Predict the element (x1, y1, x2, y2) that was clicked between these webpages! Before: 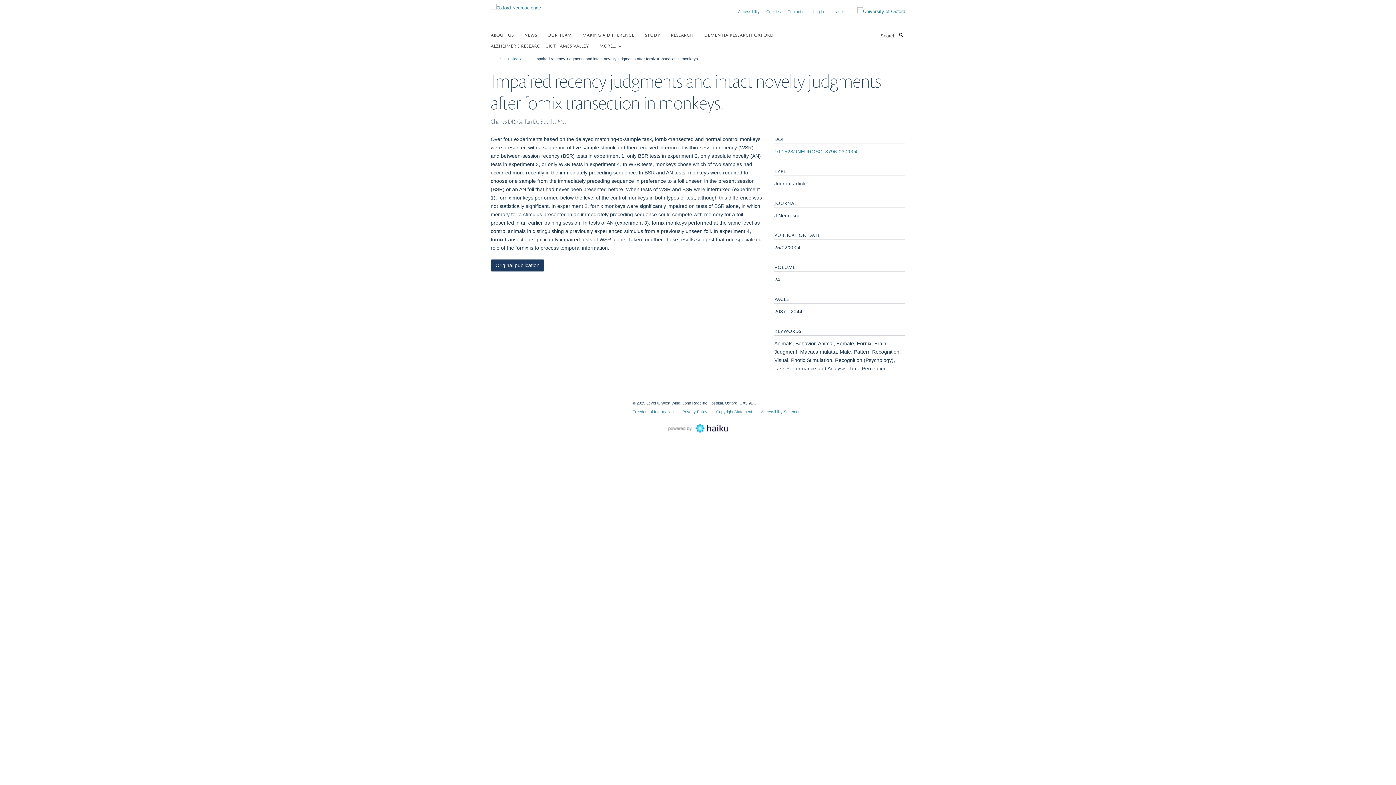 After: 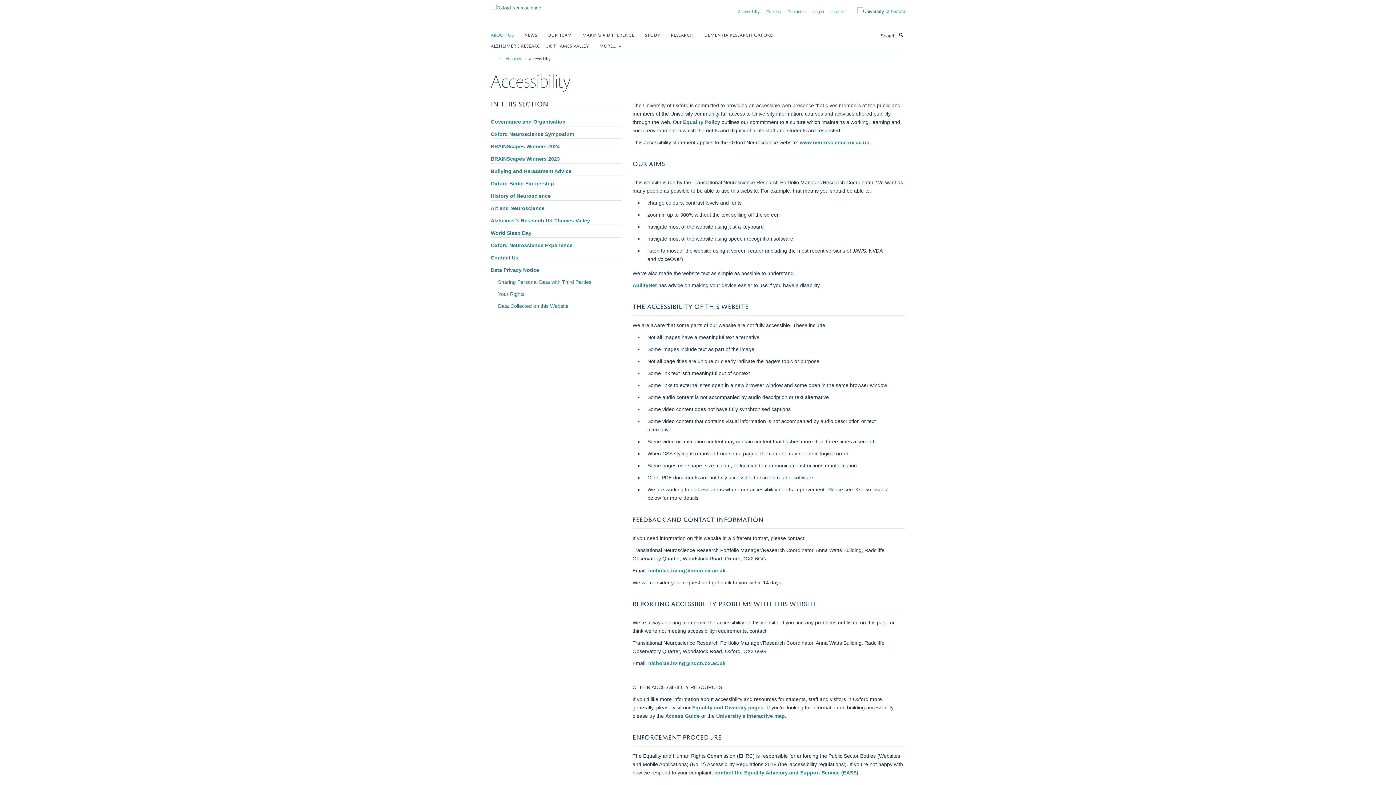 Action: bbox: (761, 409, 801, 414) label: Accessibility Statement